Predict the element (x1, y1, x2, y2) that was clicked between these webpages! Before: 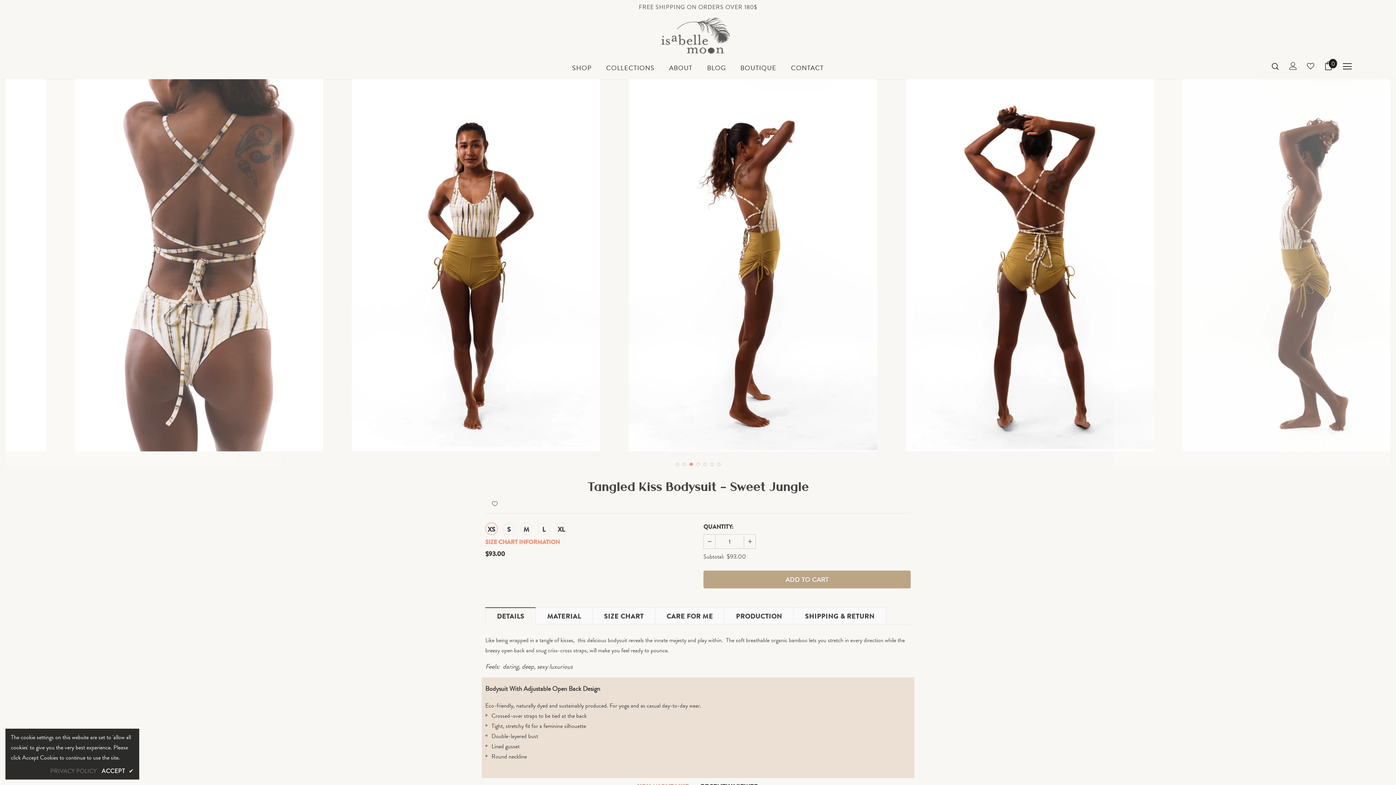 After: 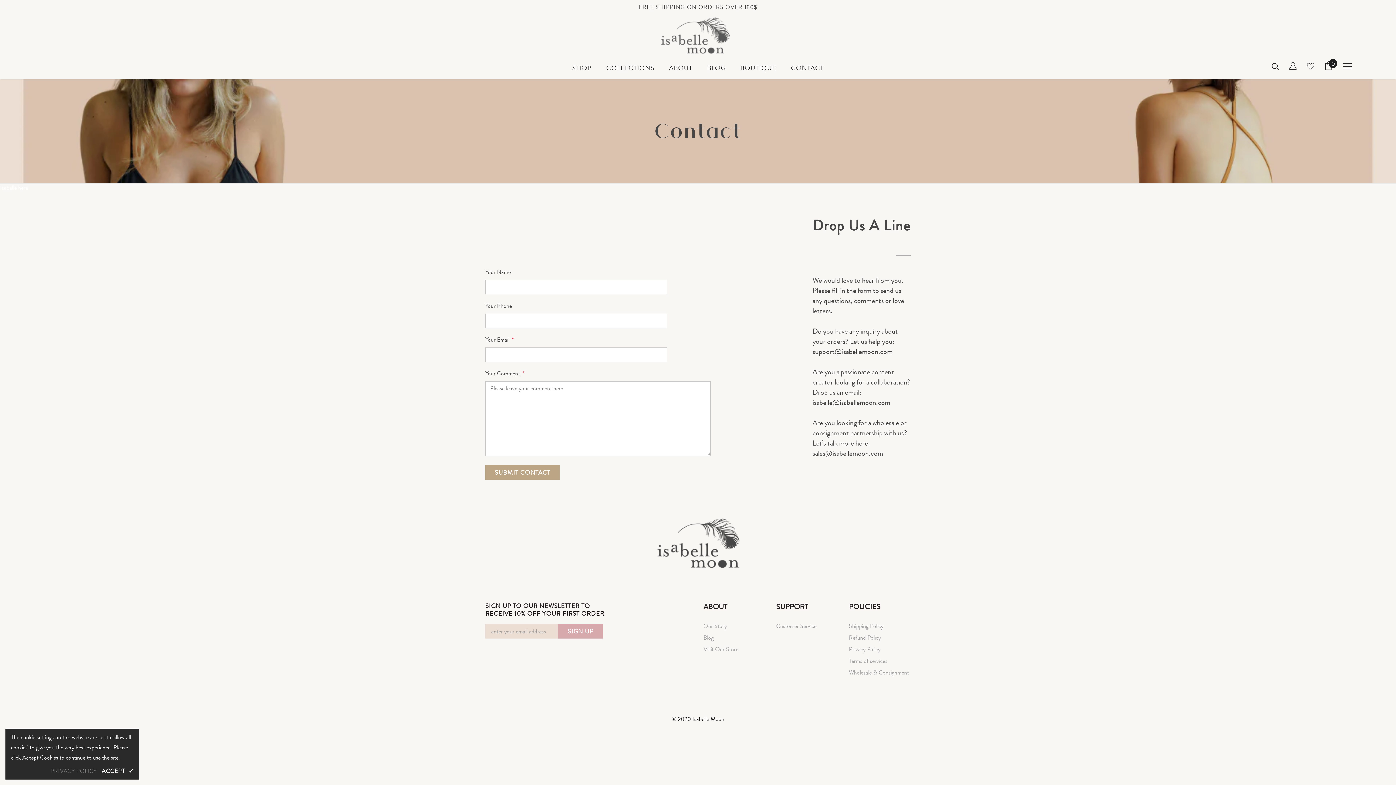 Action: label: CONTACT bbox: (791, 58, 824, 79)